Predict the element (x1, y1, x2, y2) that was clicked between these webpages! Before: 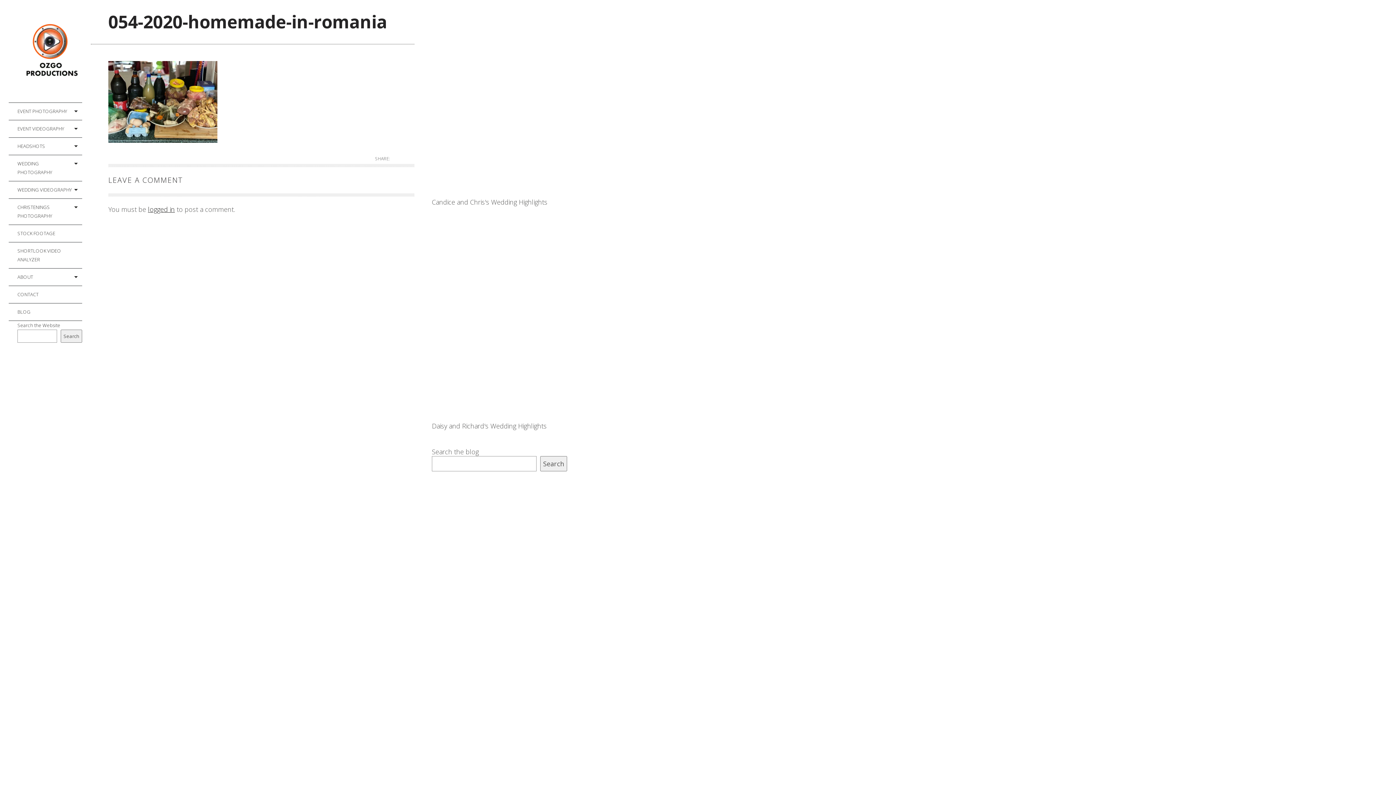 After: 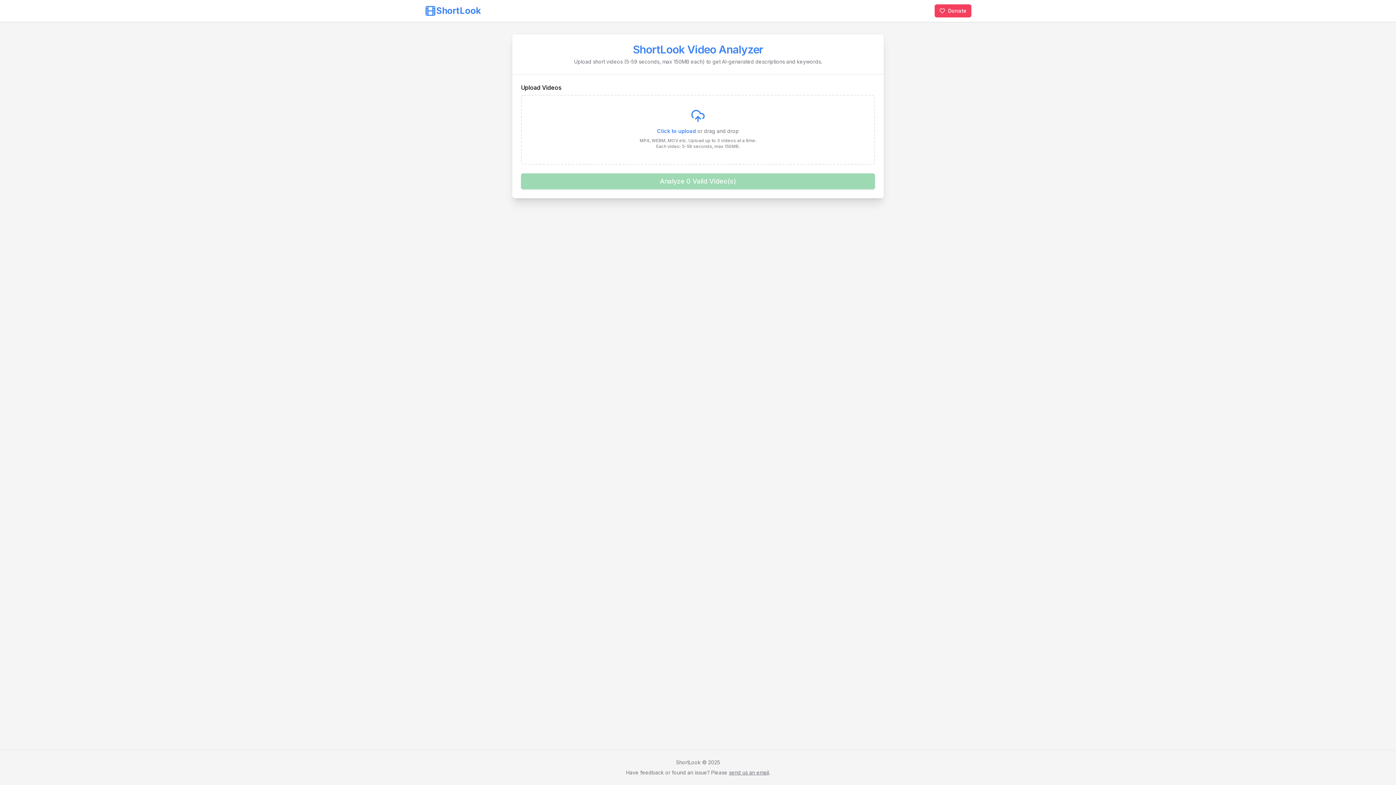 Action: bbox: (8, 242, 82, 268) label: SHORTLOOK VIDEO ANALYZER